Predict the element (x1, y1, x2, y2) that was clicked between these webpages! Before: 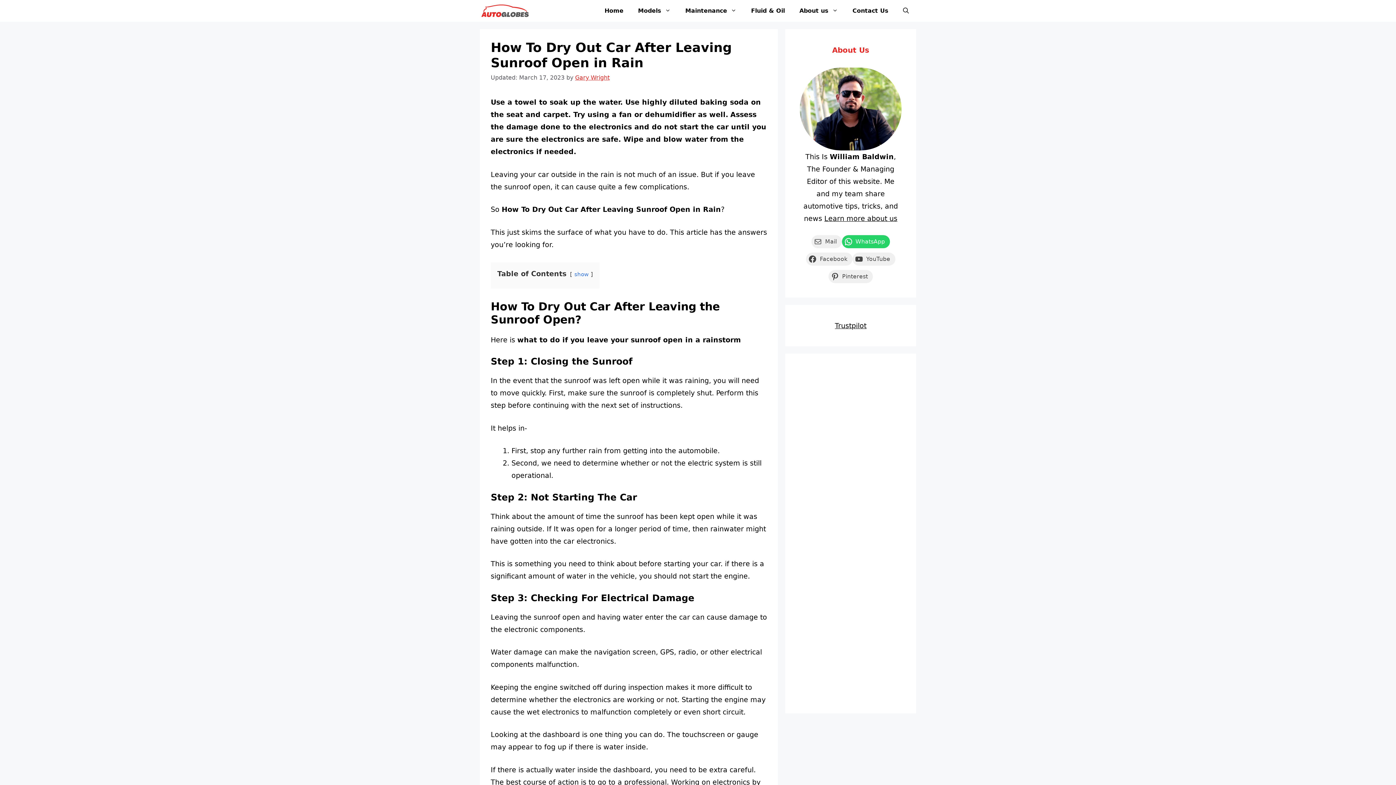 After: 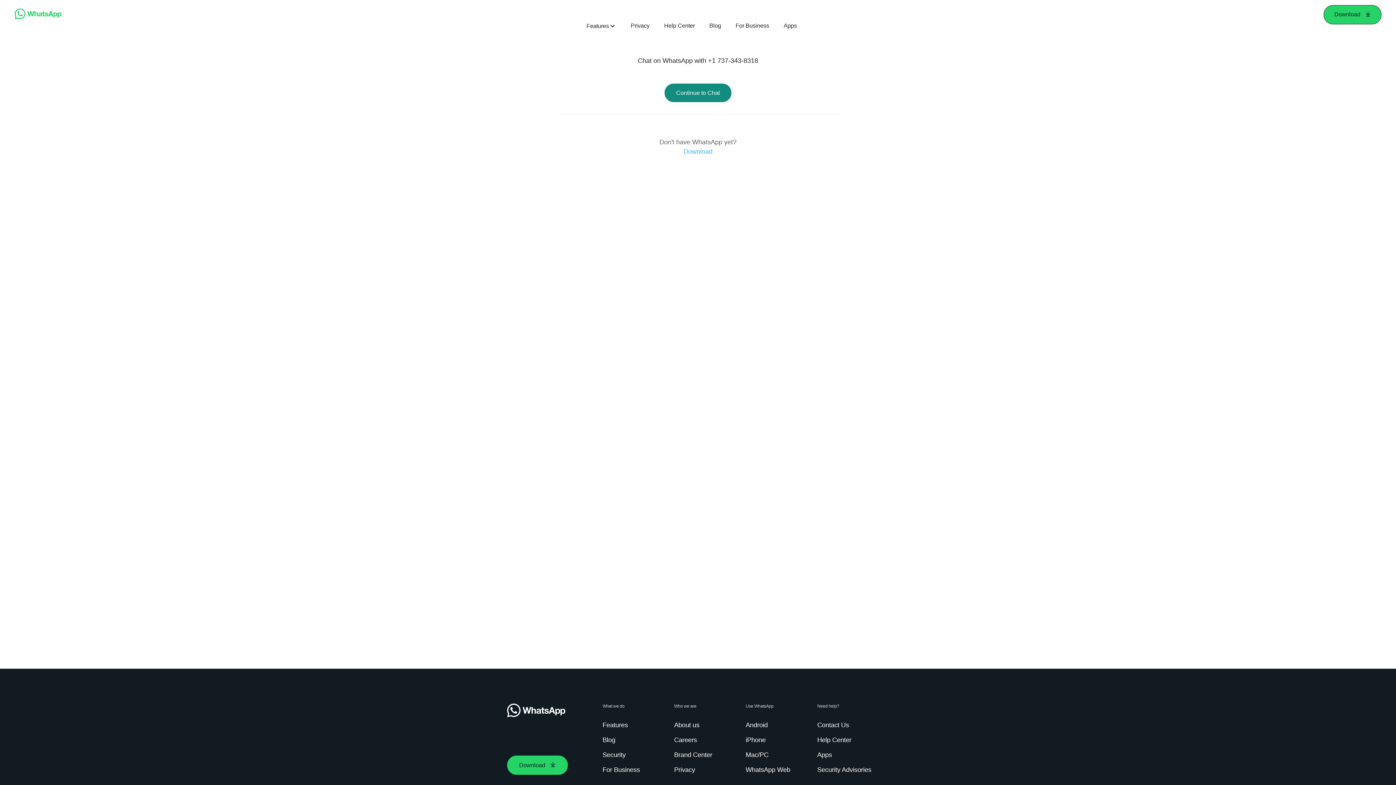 Action: bbox: (842, 235, 890, 248) label: WhatsApp